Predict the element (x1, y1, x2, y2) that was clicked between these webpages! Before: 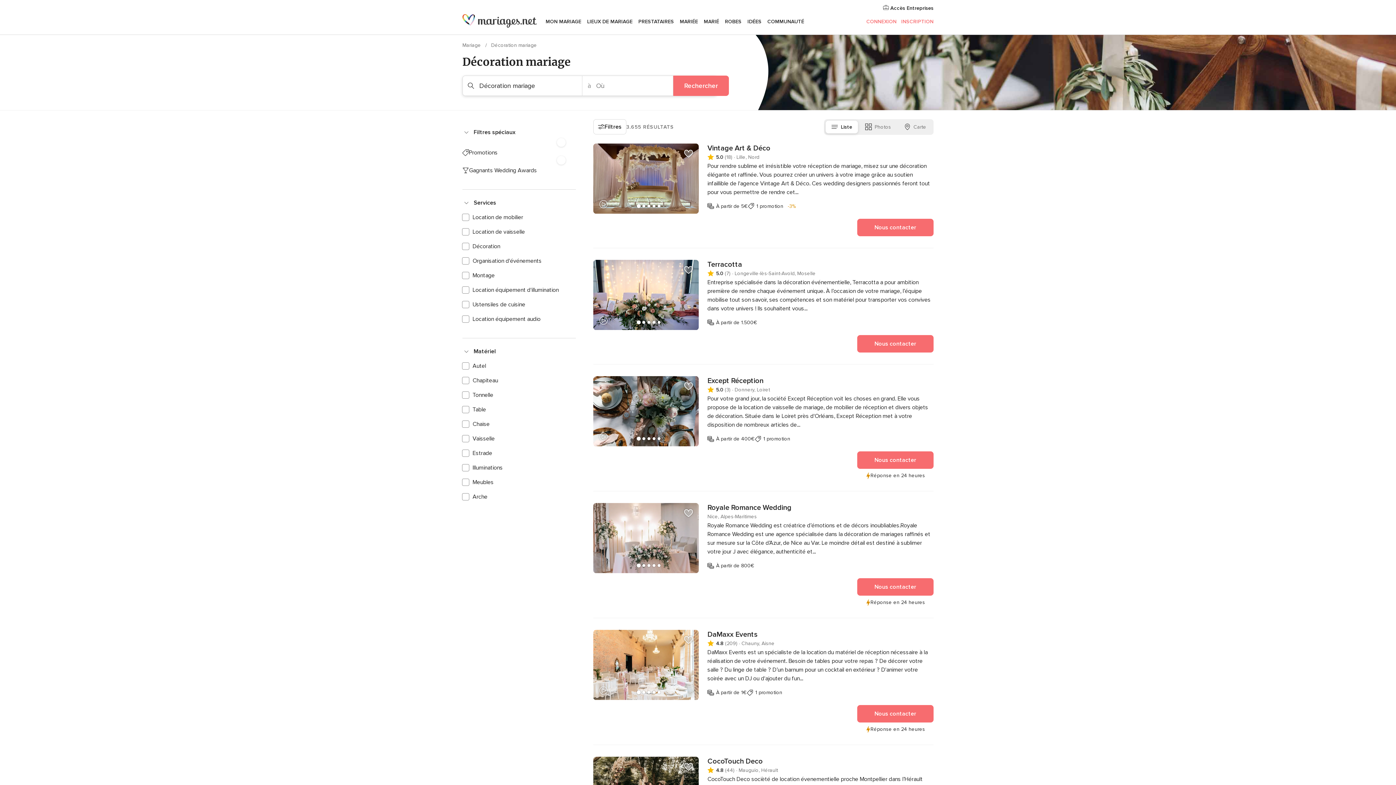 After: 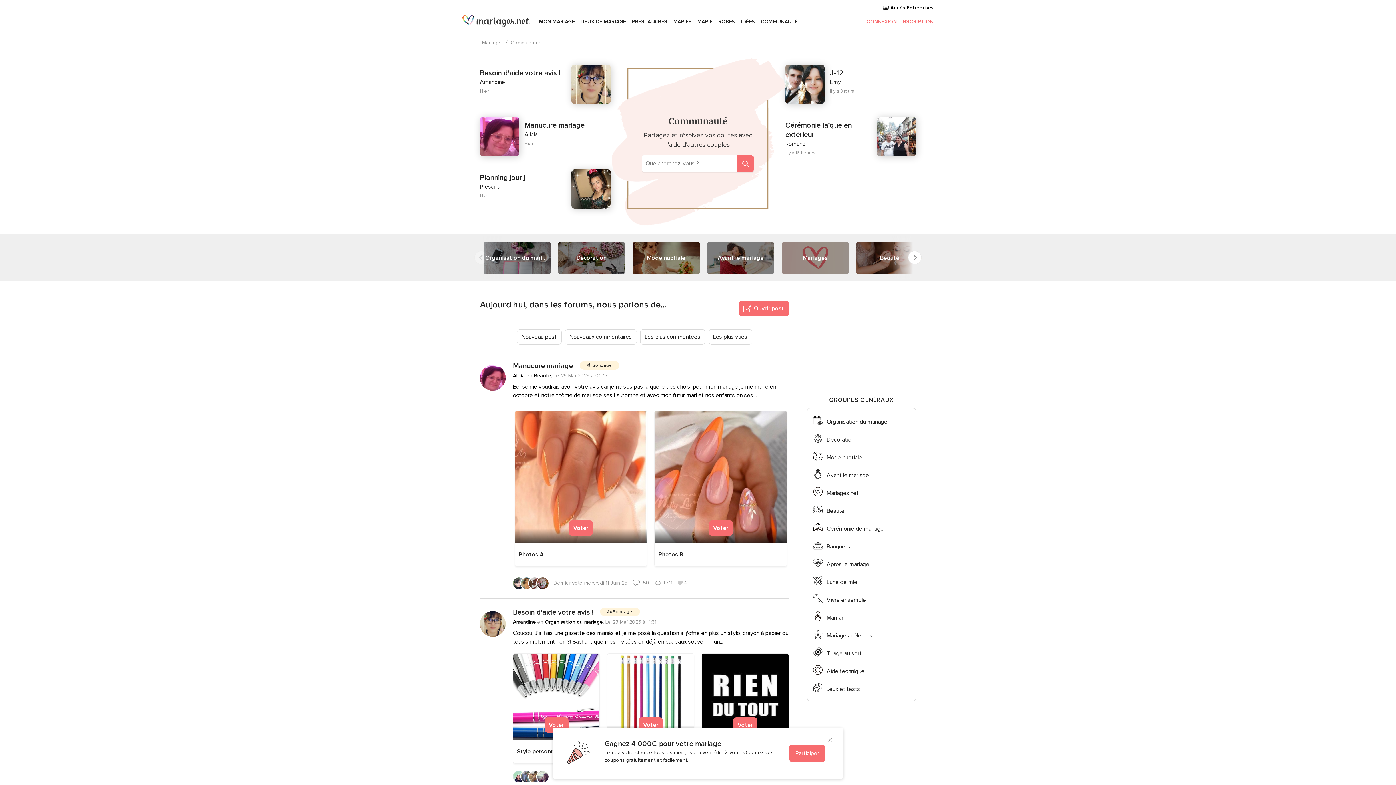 Action: bbox: (764, 9, 807, 34) label: COMMUNAUTÉ